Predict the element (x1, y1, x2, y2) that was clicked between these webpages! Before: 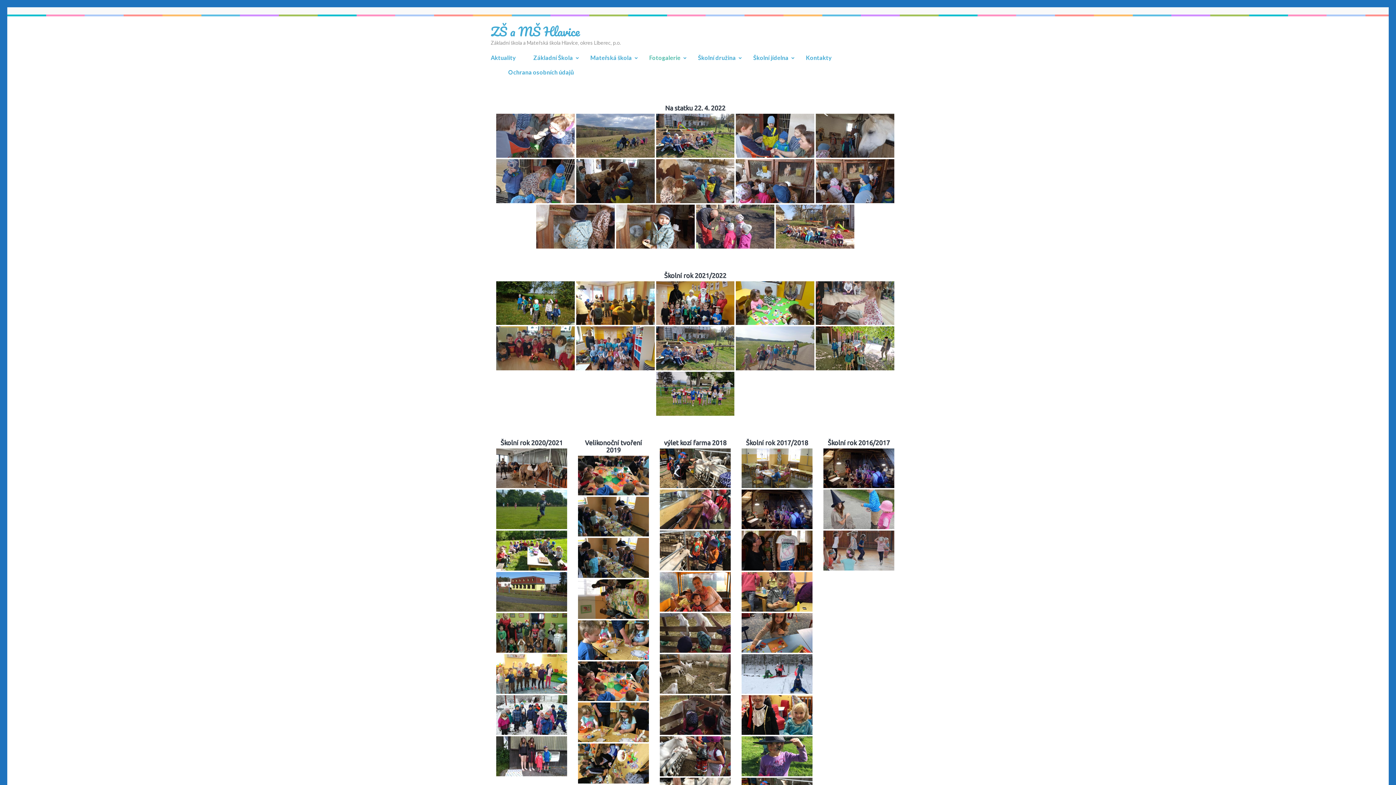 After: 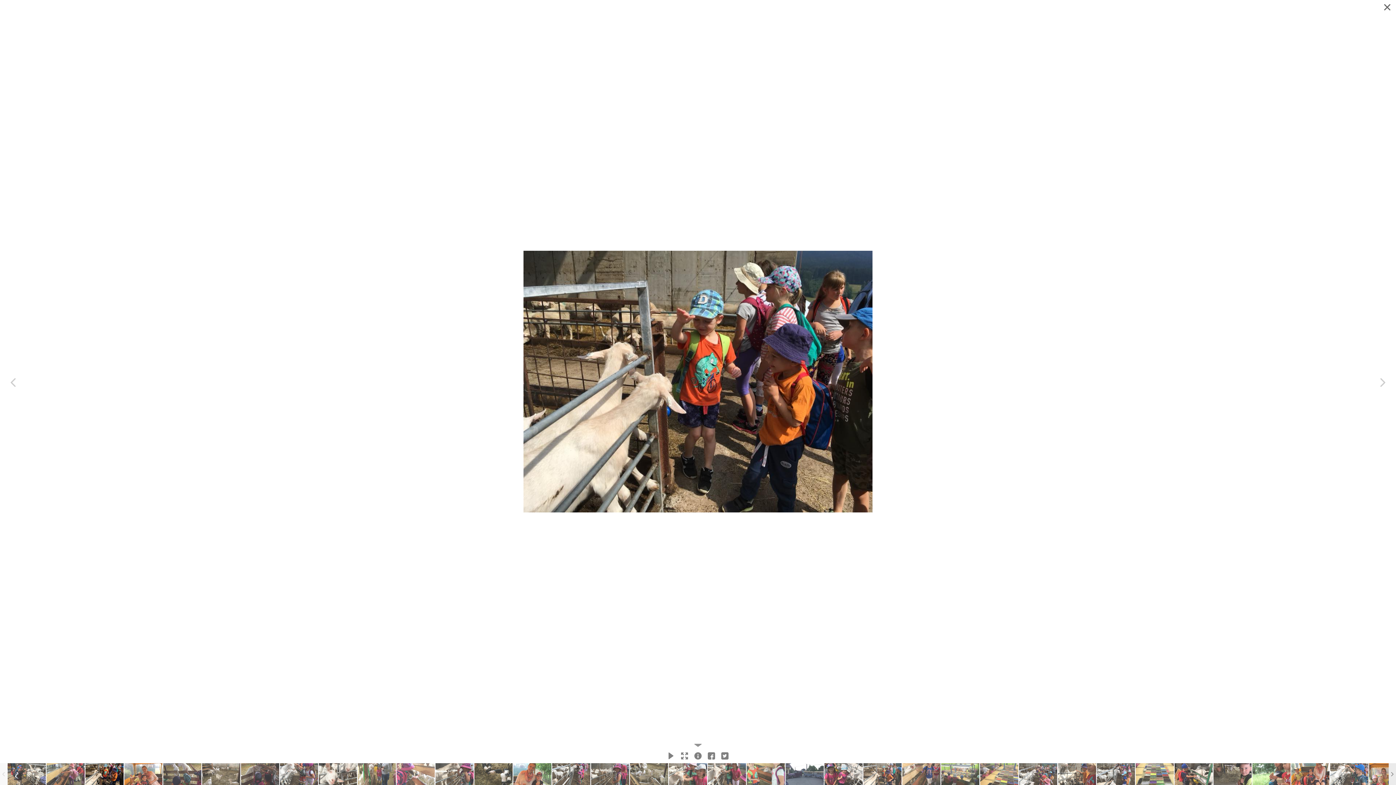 Action: bbox: (660, 531, 730, 570)